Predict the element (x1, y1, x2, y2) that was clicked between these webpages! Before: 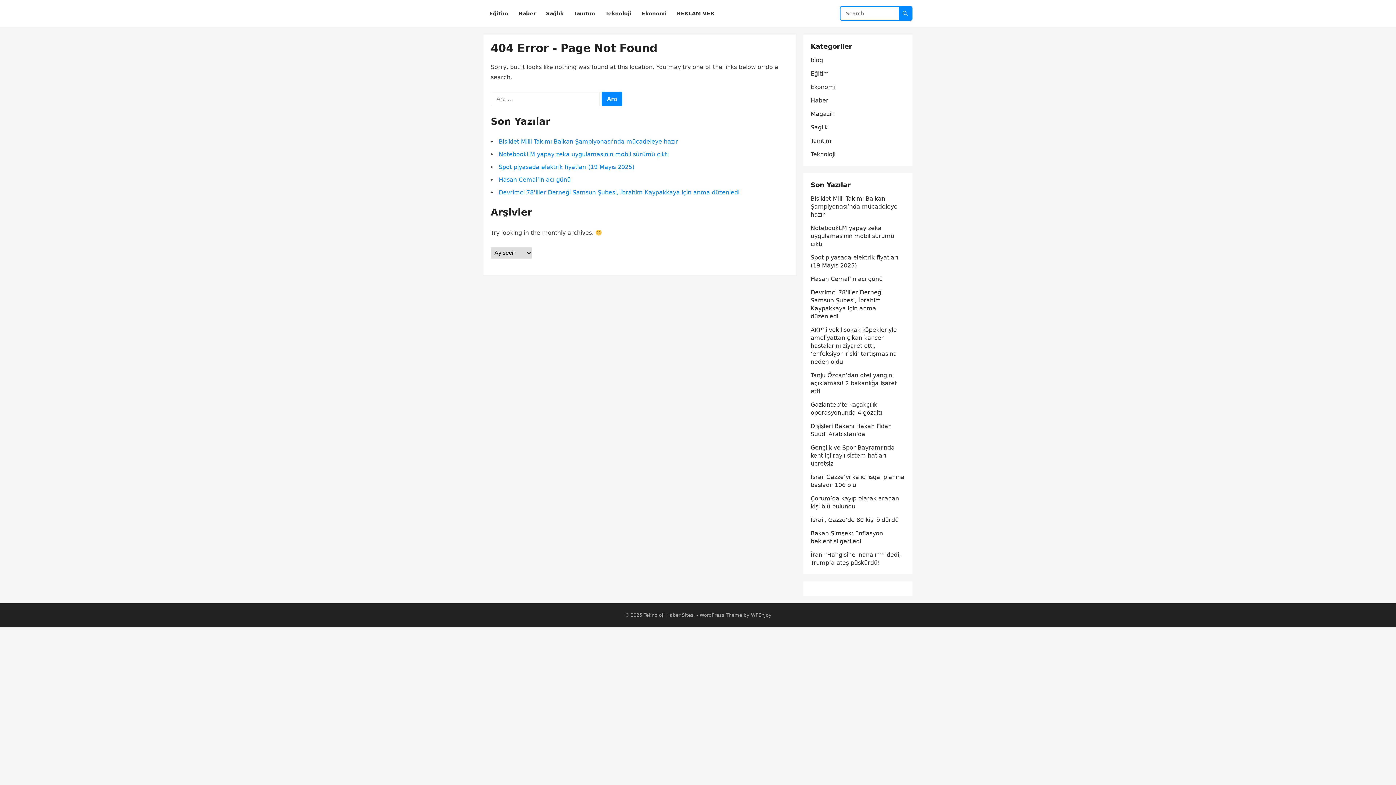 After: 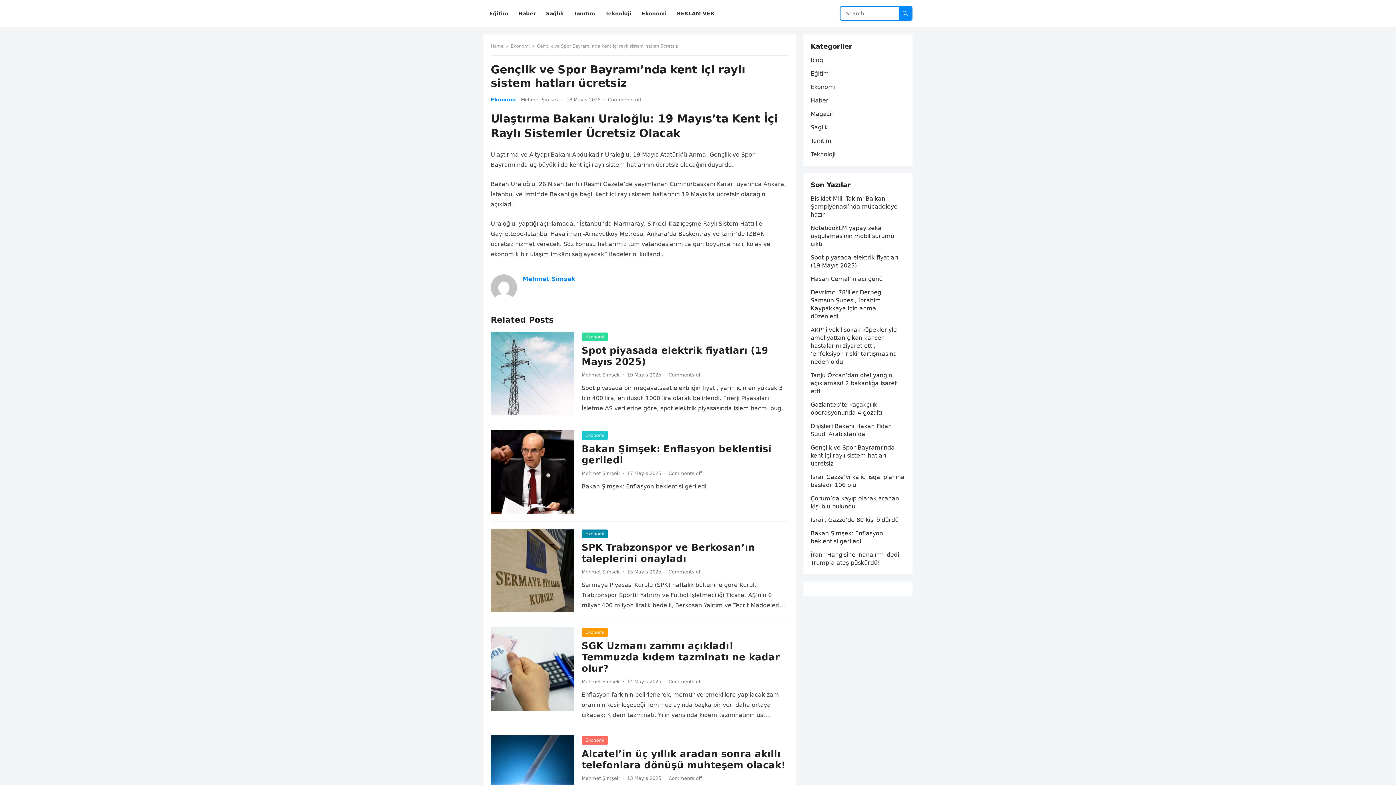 Action: label: Gençlik ve Spor Bayramı’nda kent içi raylı sistem hatları ücretsiz bbox: (810, 444, 894, 467)